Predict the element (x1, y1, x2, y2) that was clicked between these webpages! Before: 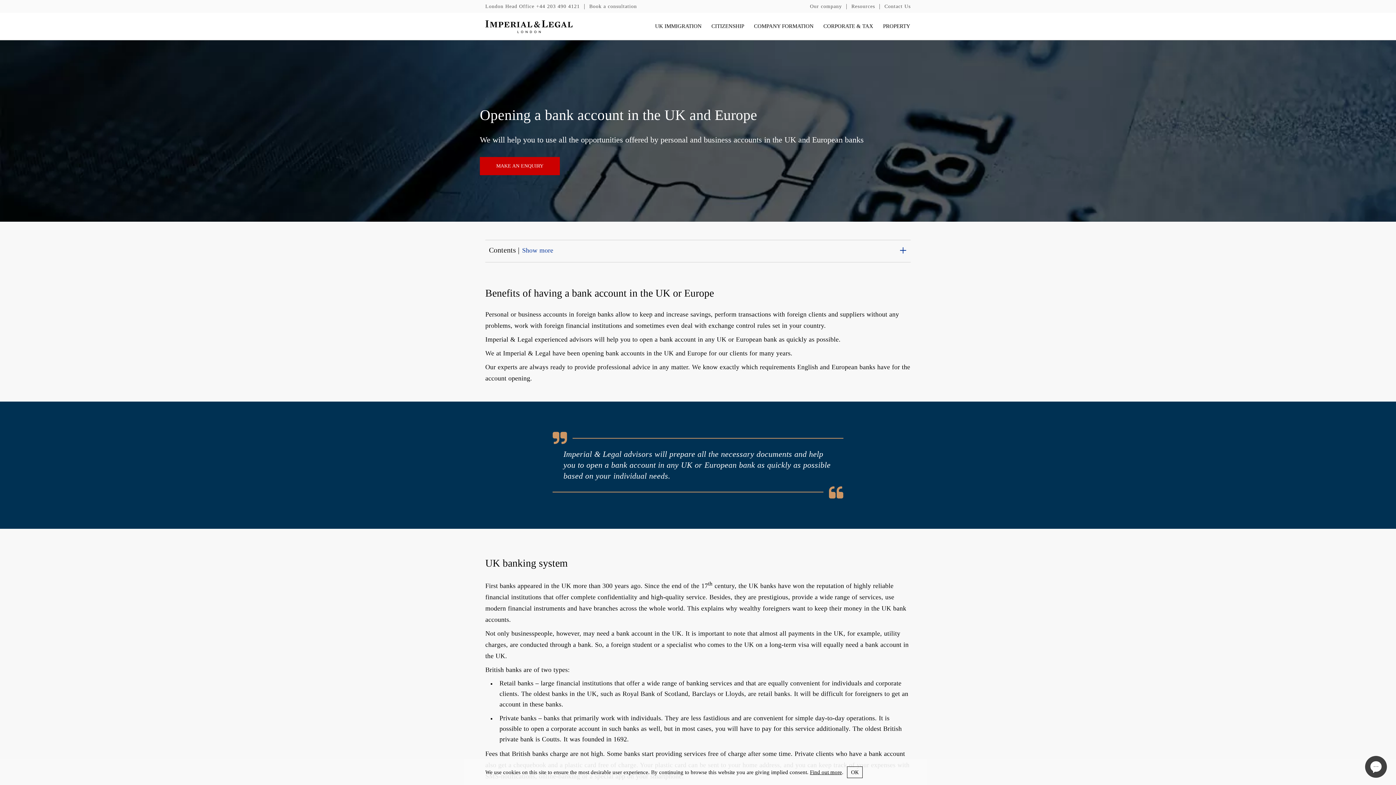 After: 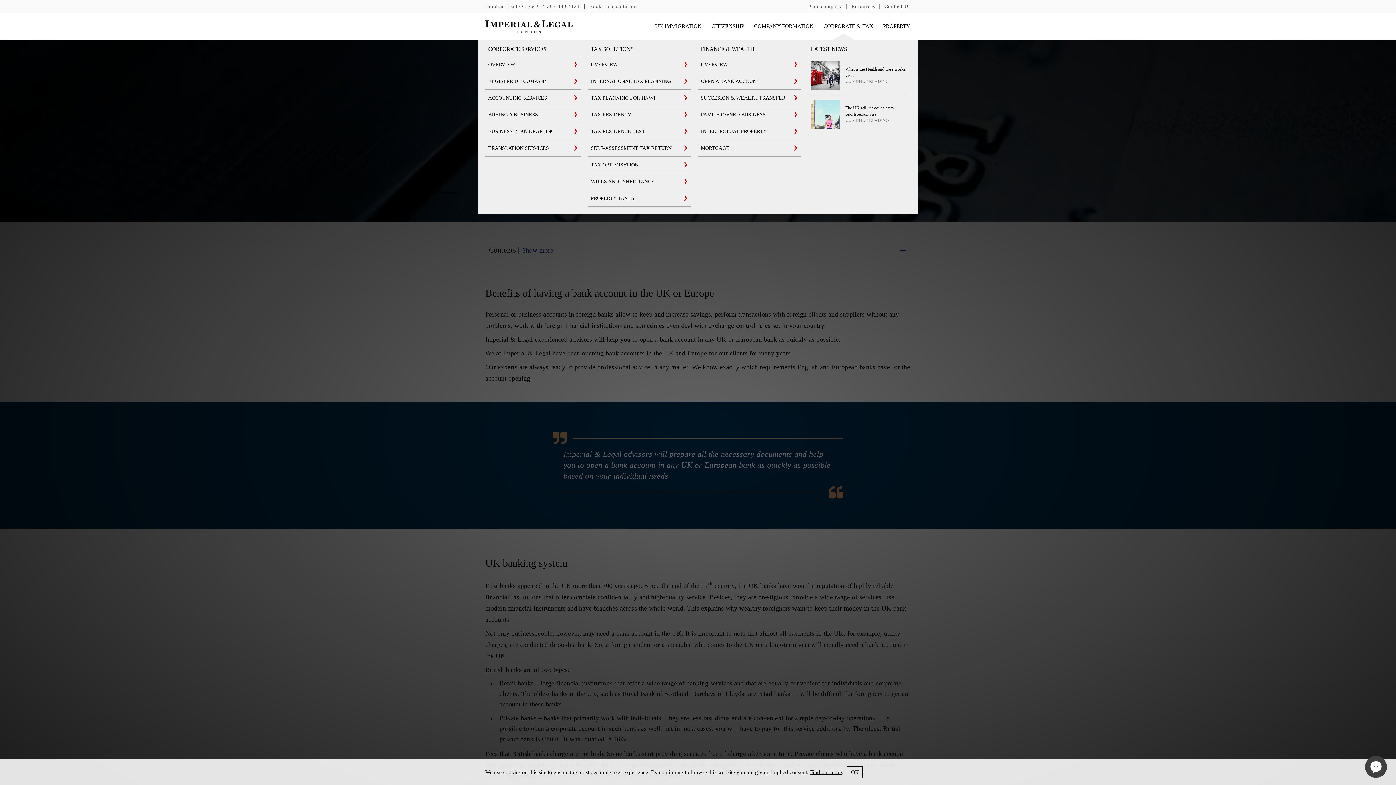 Action: bbox: (814, 20, 873, 31) label: CORPORATE & TAX